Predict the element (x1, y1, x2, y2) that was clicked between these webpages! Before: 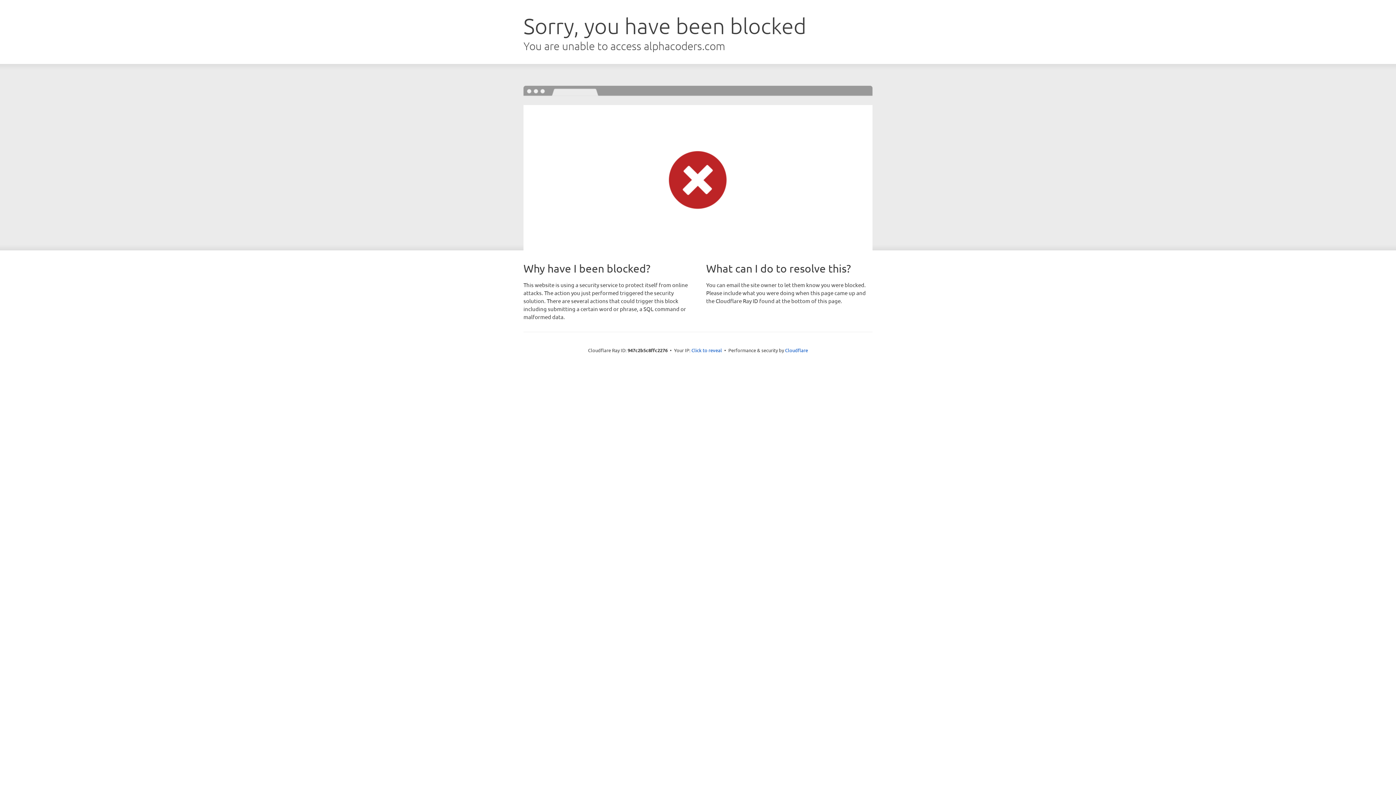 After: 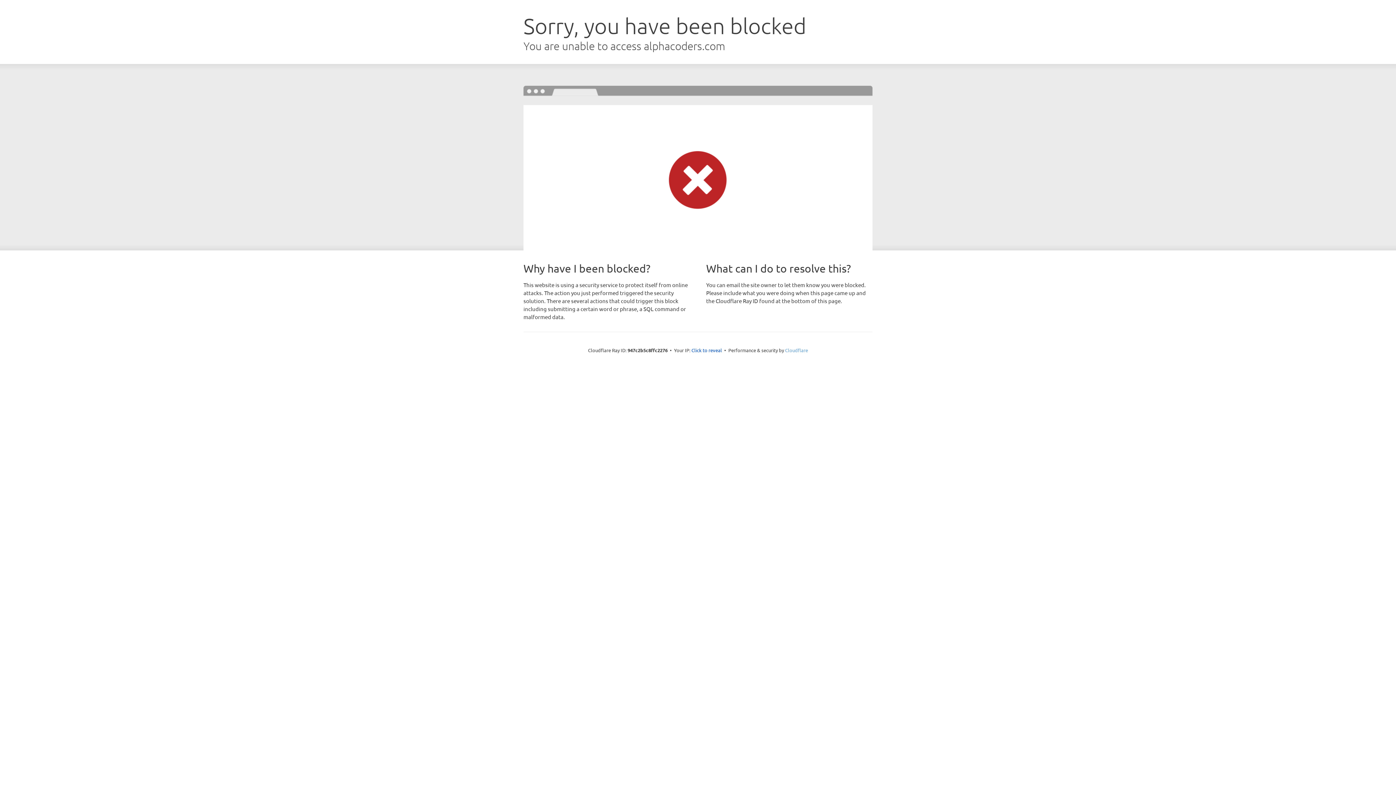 Action: label: Cloudflare bbox: (785, 347, 808, 353)